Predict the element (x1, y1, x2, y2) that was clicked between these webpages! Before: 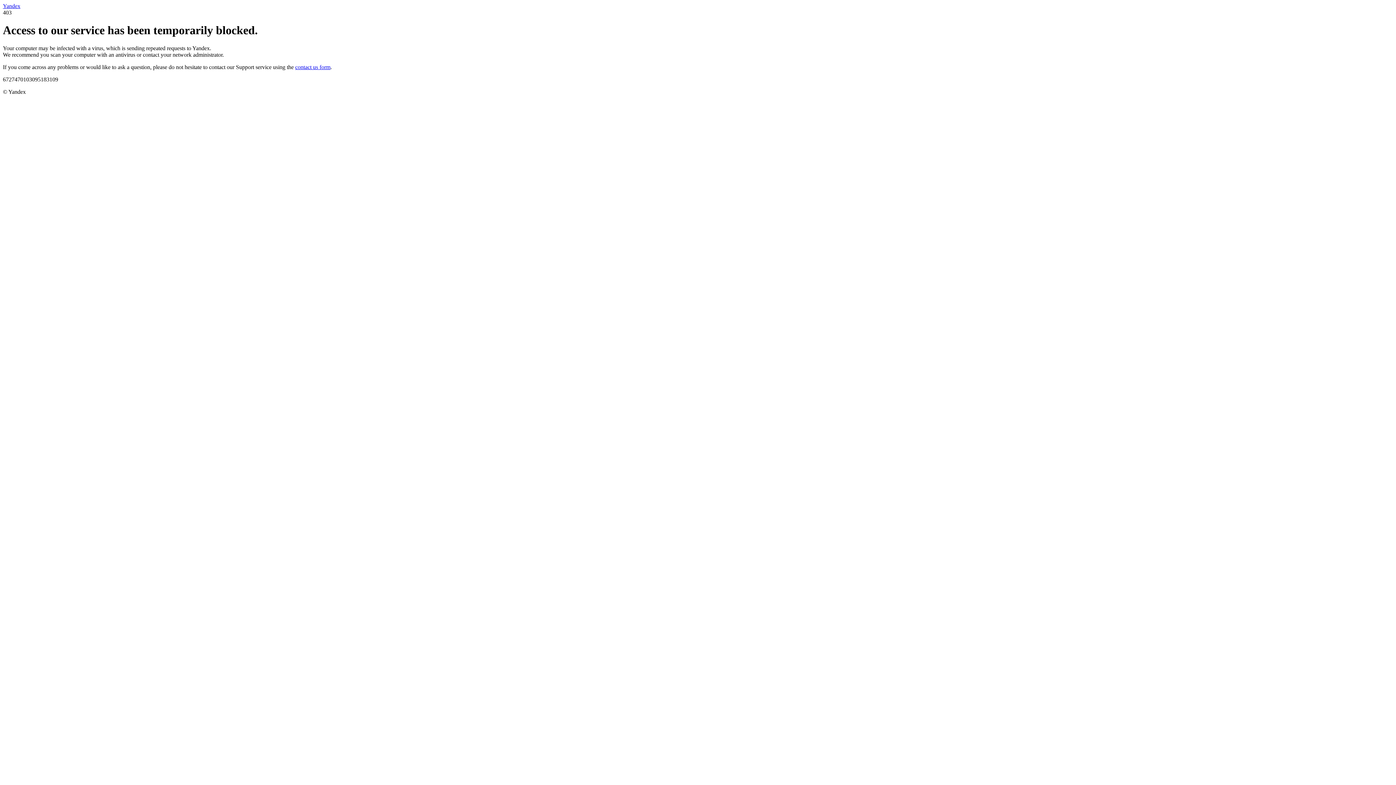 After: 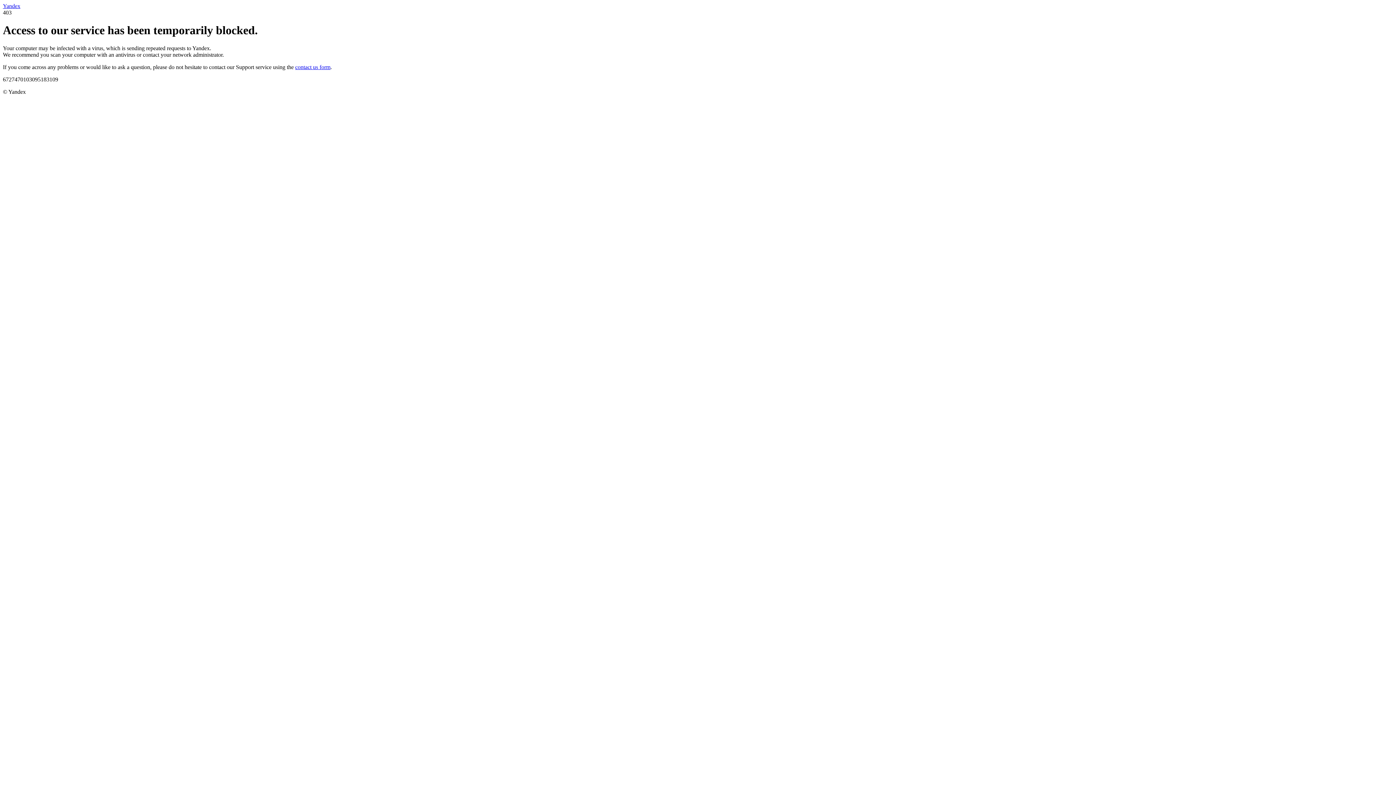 Action: bbox: (295, 63, 330, 70) label: contact us form